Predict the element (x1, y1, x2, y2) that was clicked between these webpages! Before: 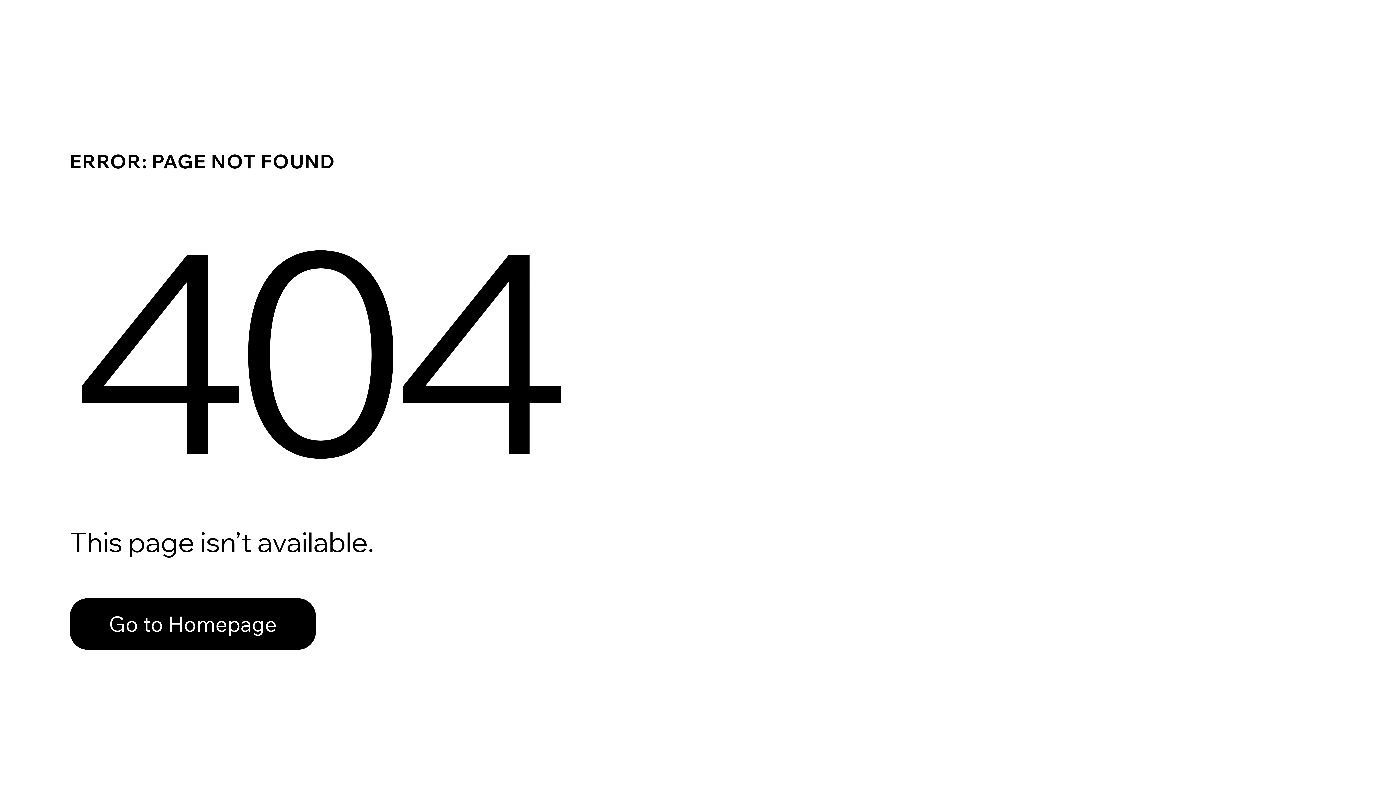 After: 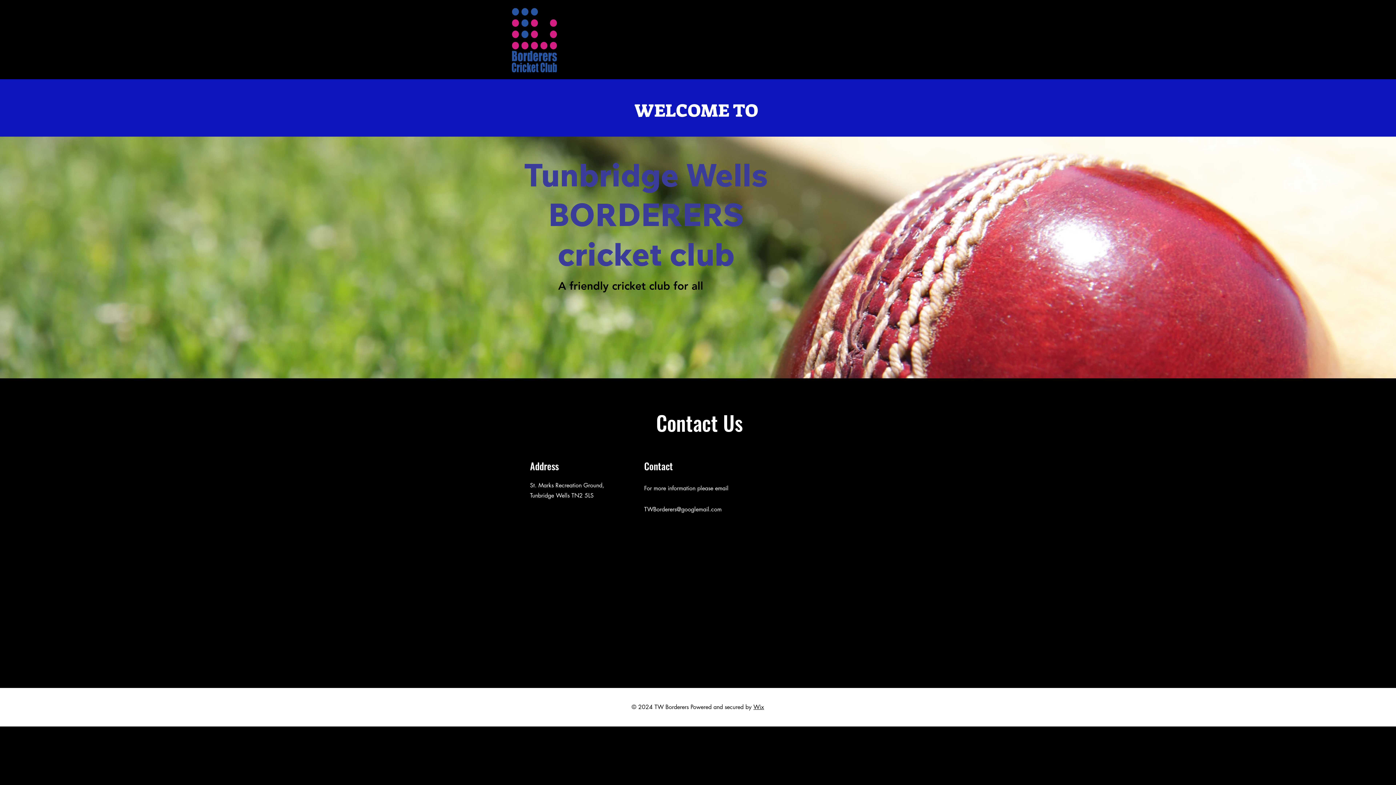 Action: bbox: (69, 582, 768, 659) label: Go to Homepage